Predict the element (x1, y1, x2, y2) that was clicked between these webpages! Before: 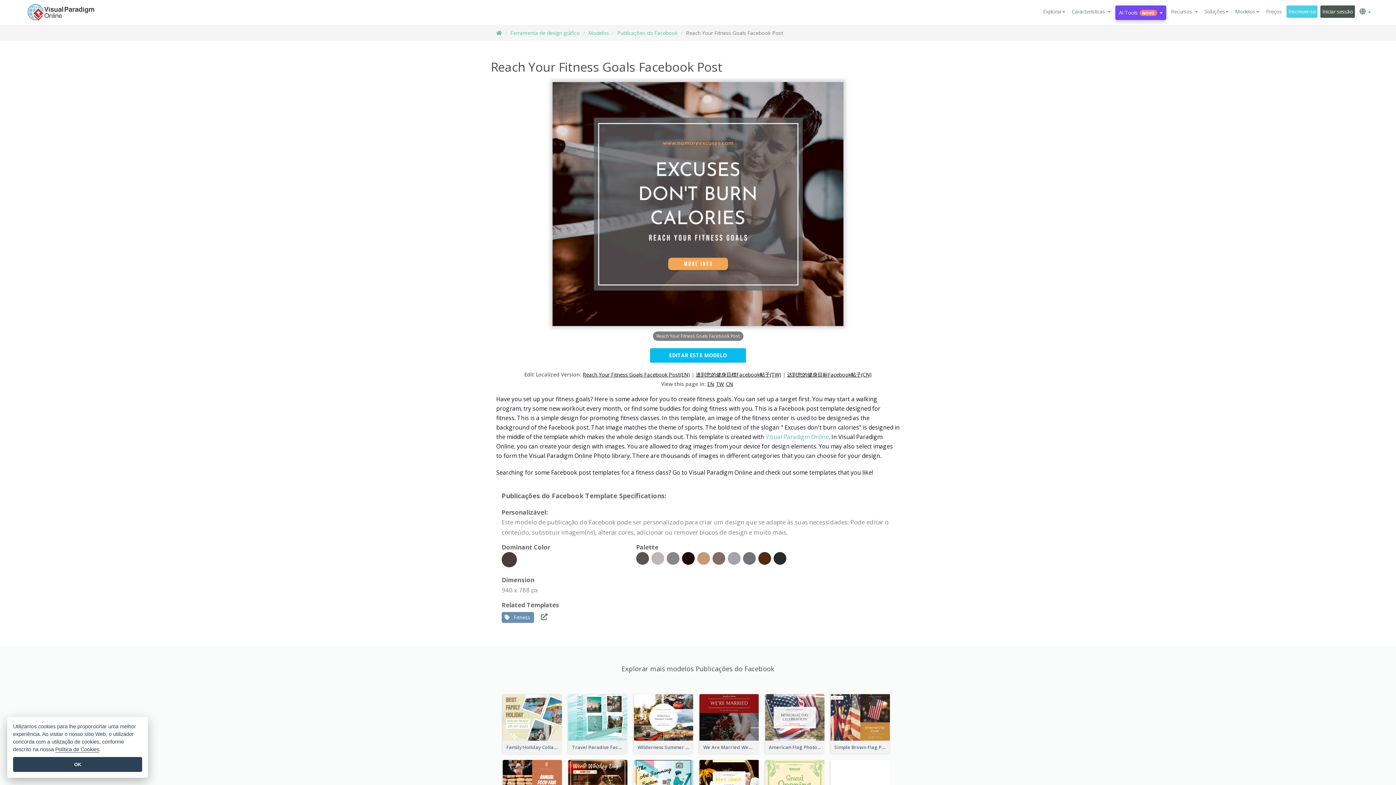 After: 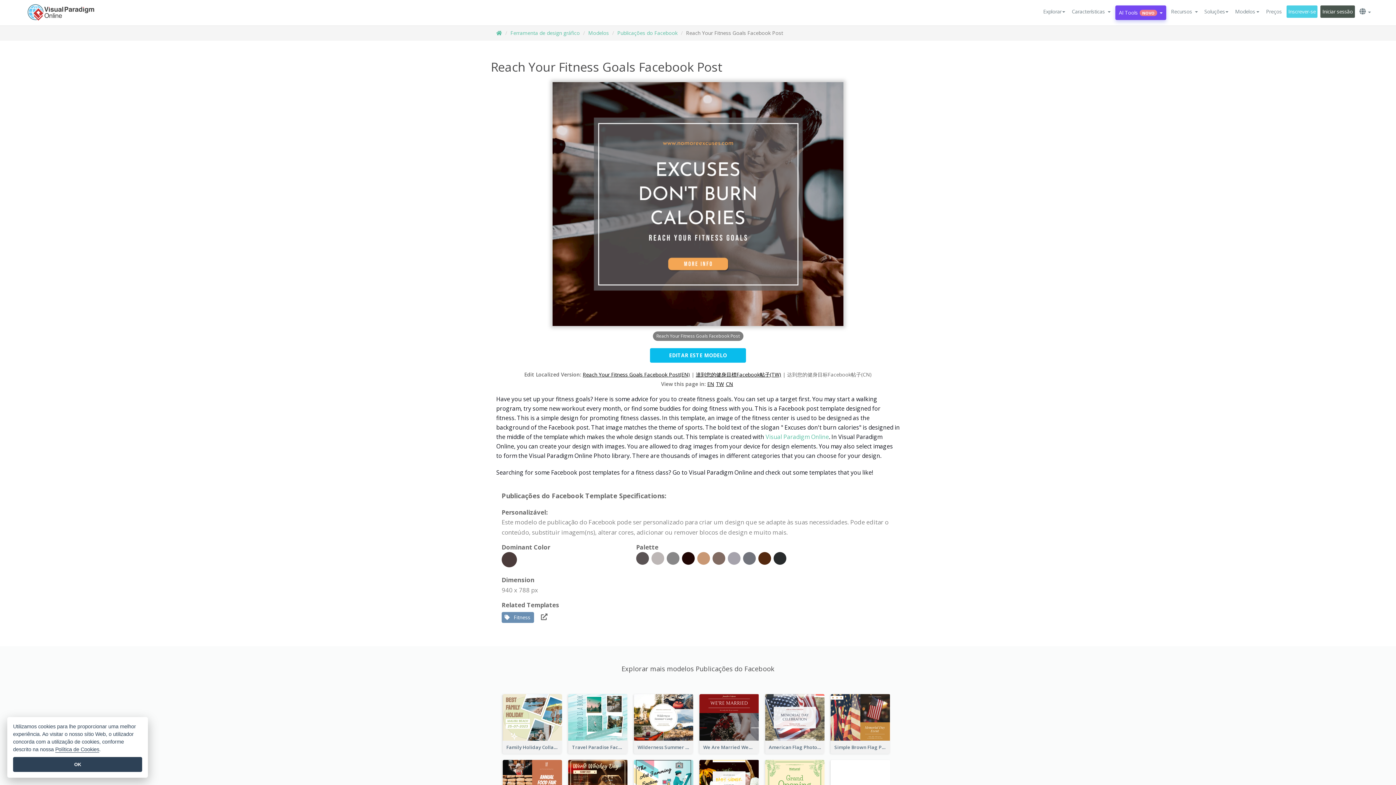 Action: bbox: (787, 371, 872, 378) label: 达到您的健身目标Facebook帖子(CN)